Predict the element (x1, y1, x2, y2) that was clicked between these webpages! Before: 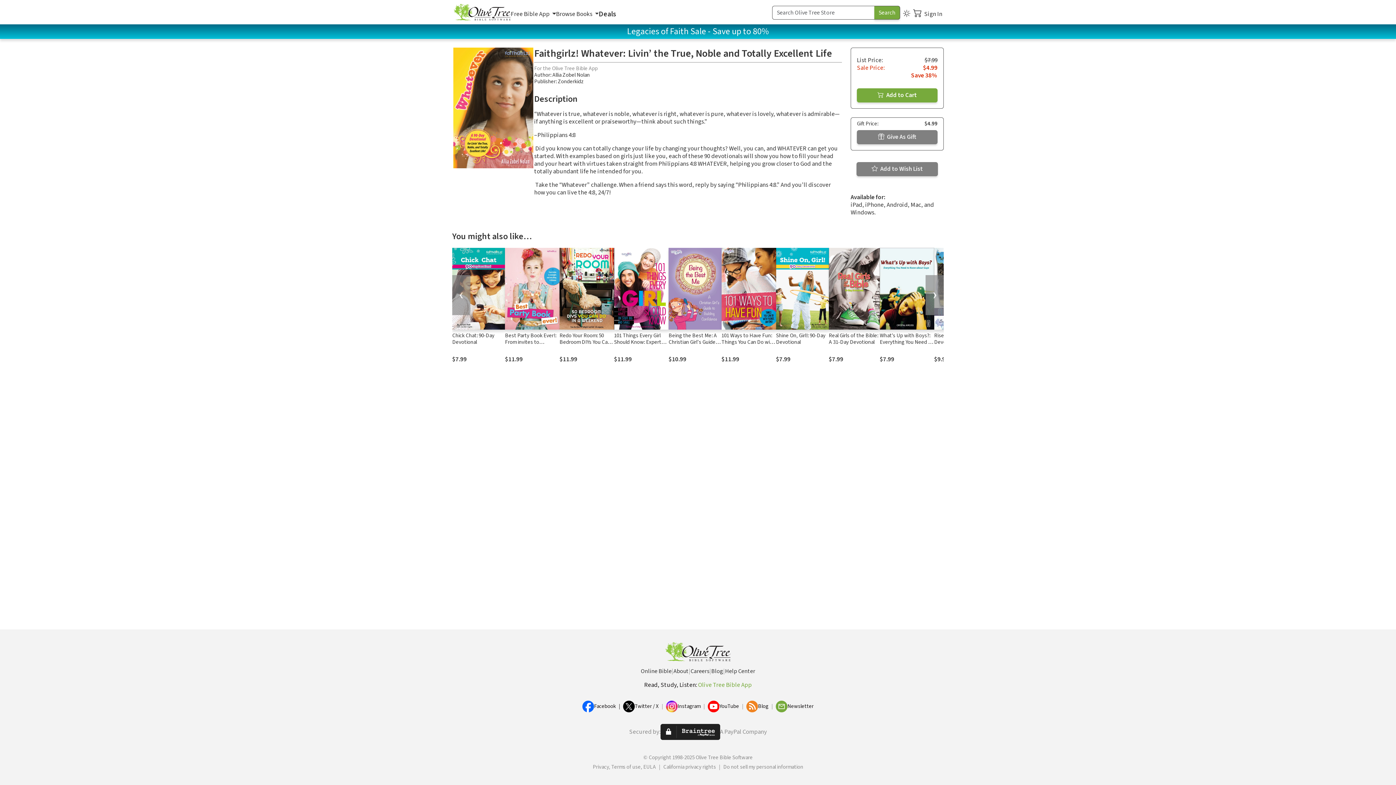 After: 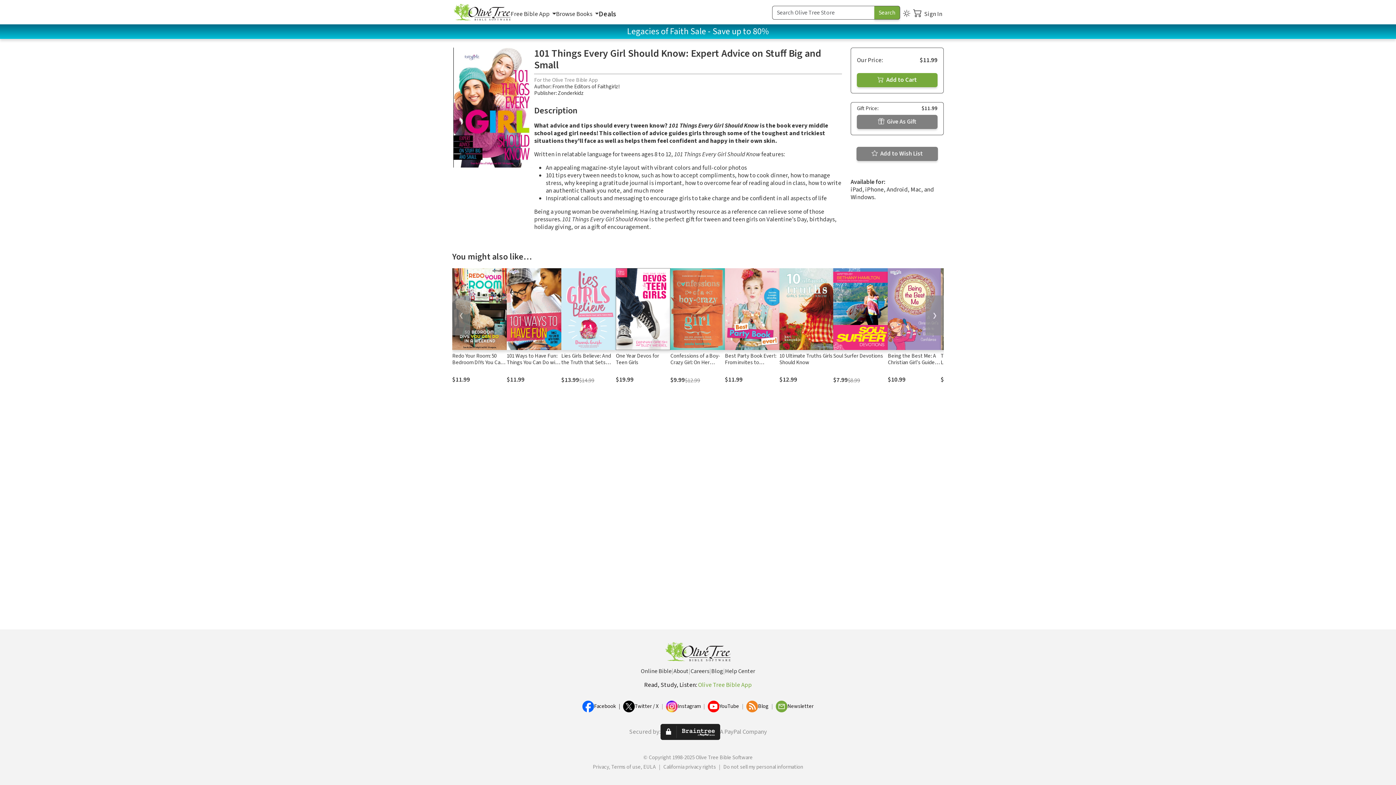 Action: bbox: (614, 247, 668, 329)